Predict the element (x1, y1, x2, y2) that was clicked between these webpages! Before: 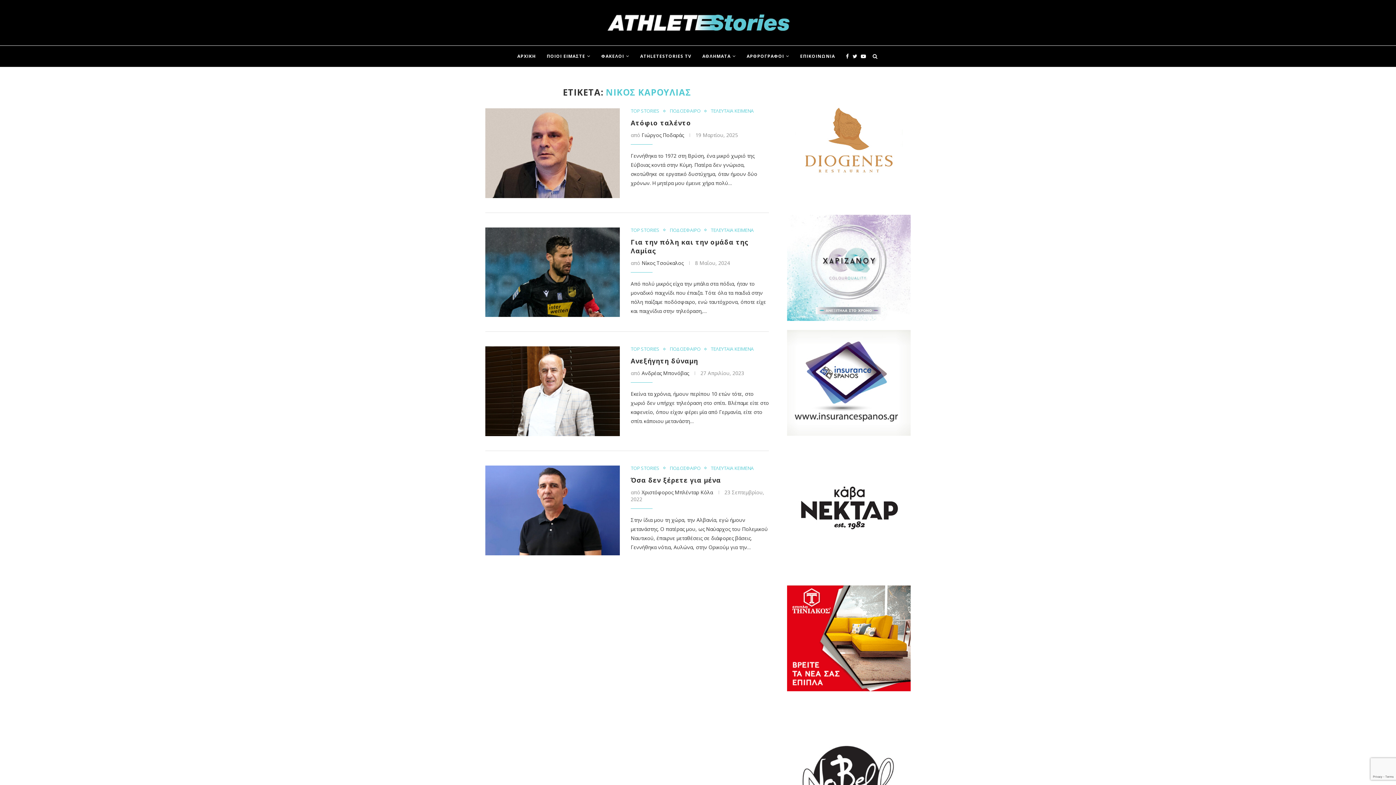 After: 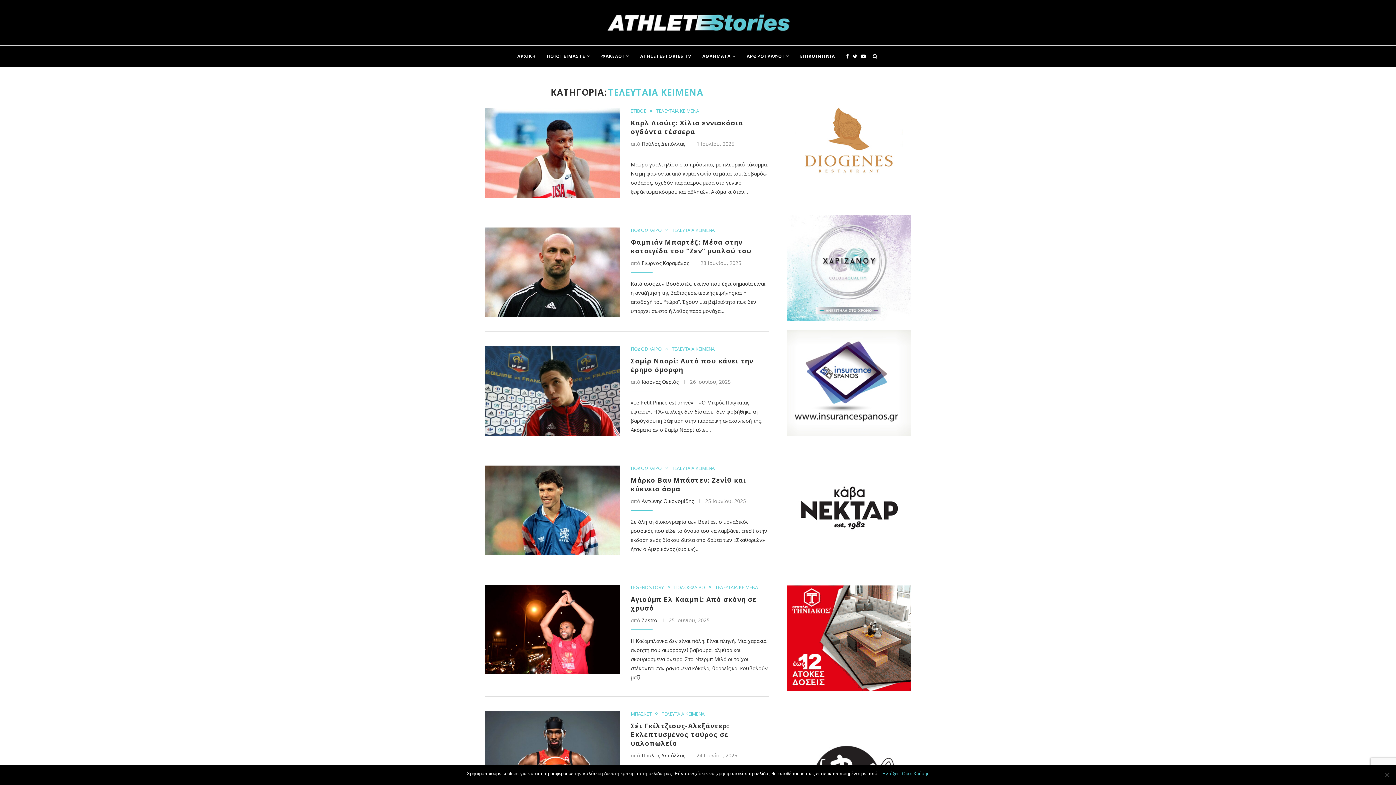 Action: bbox: (710, 346, 753, 352) label: ΤΕΛΕΥΤΑΙΑ ΚΕΙΜΕΝΑ